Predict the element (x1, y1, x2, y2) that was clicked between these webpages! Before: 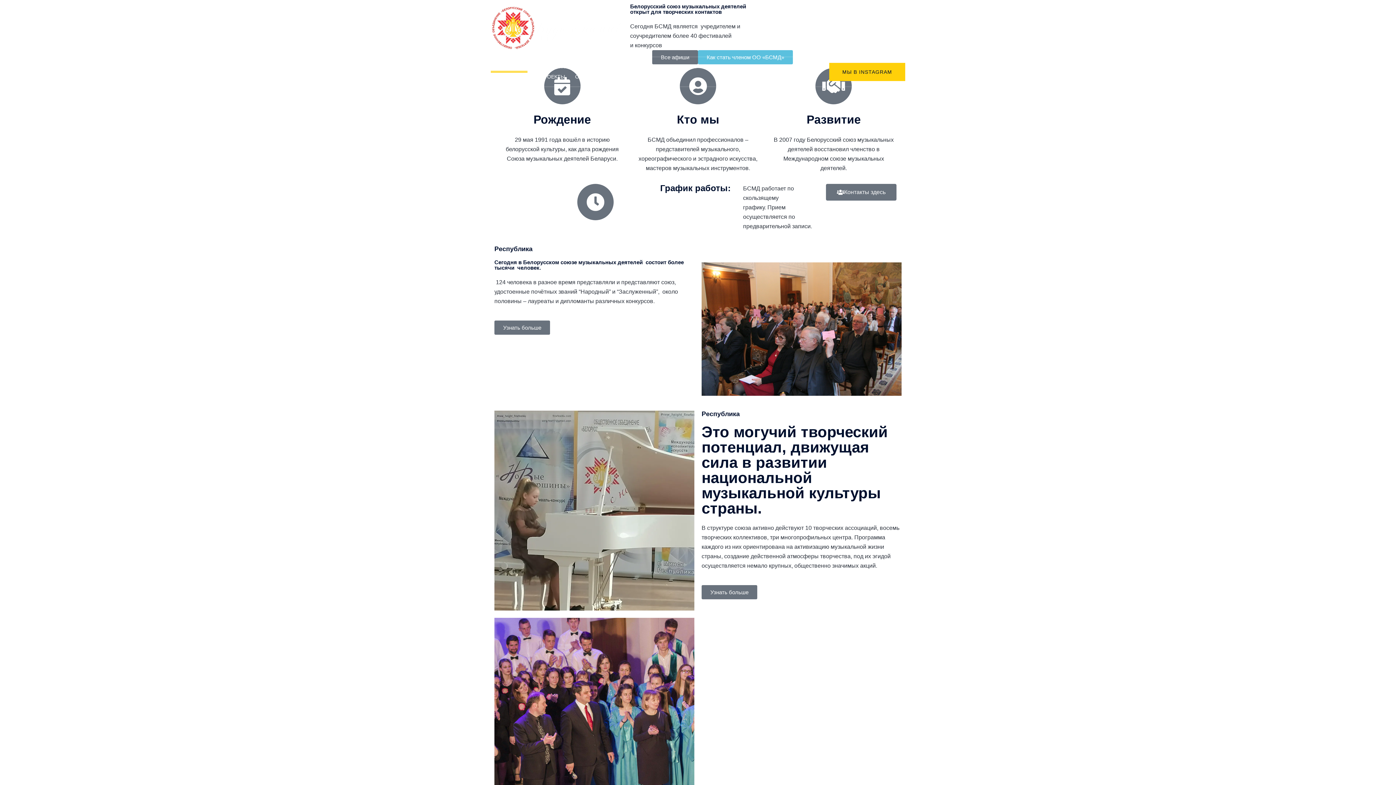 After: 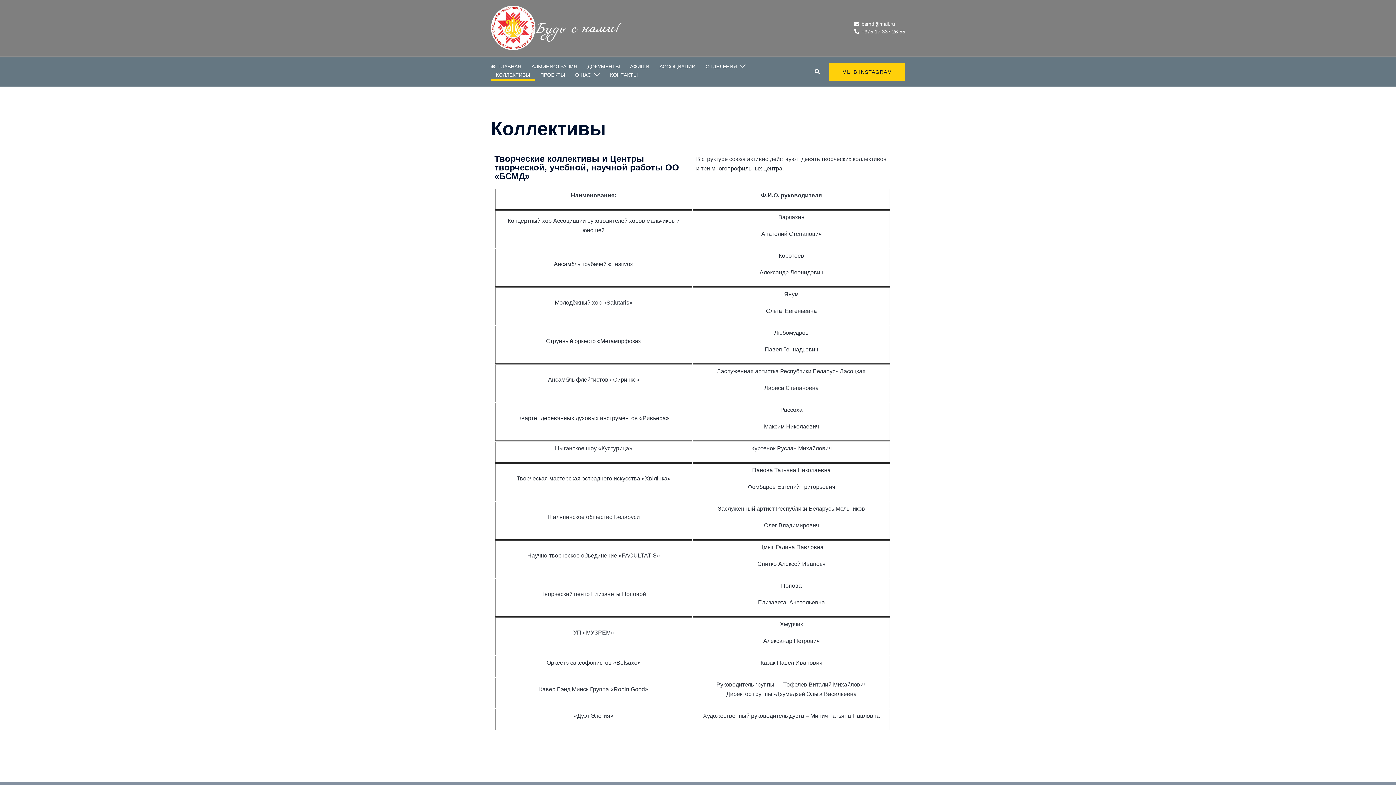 Action: label: КОЛЛЕКТИВЫ bbox: (496, 72, 530, 81)